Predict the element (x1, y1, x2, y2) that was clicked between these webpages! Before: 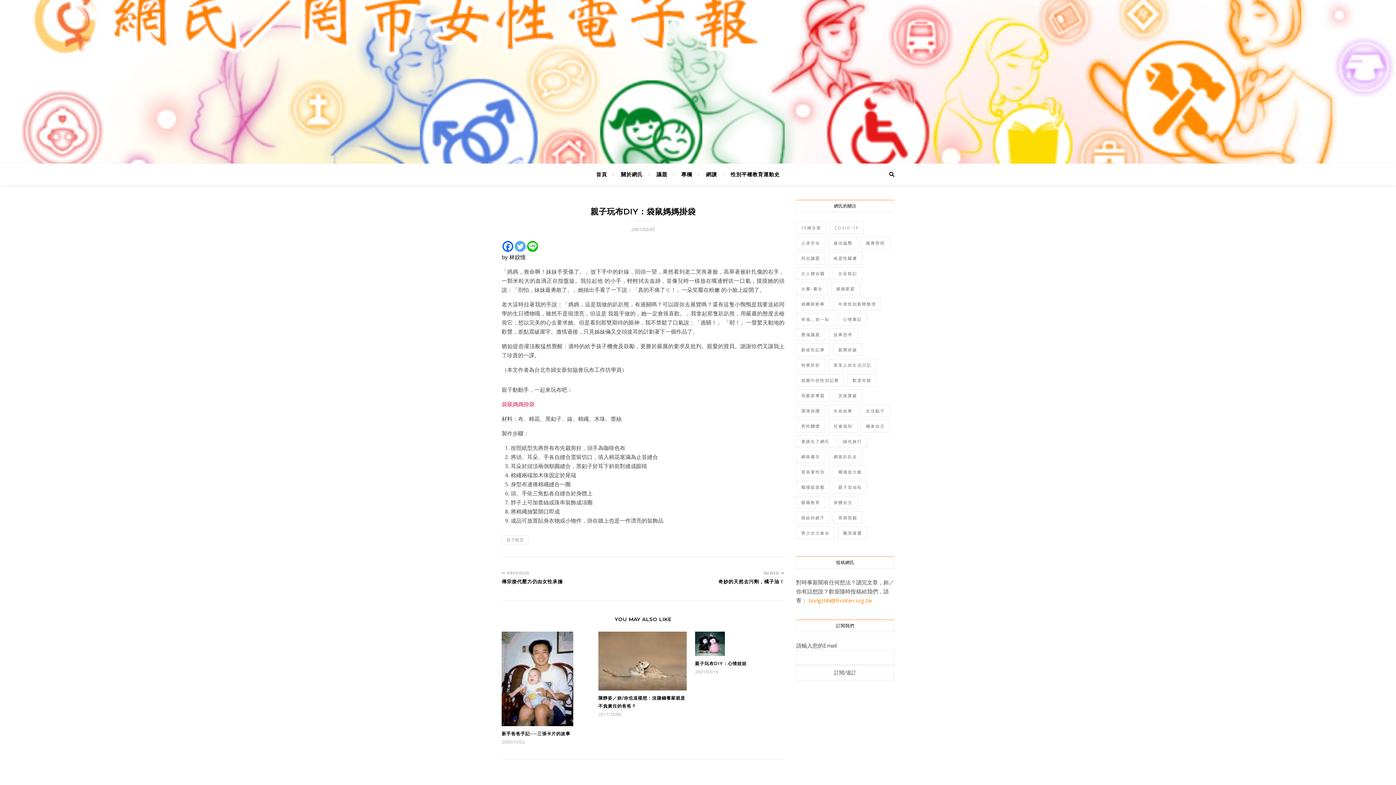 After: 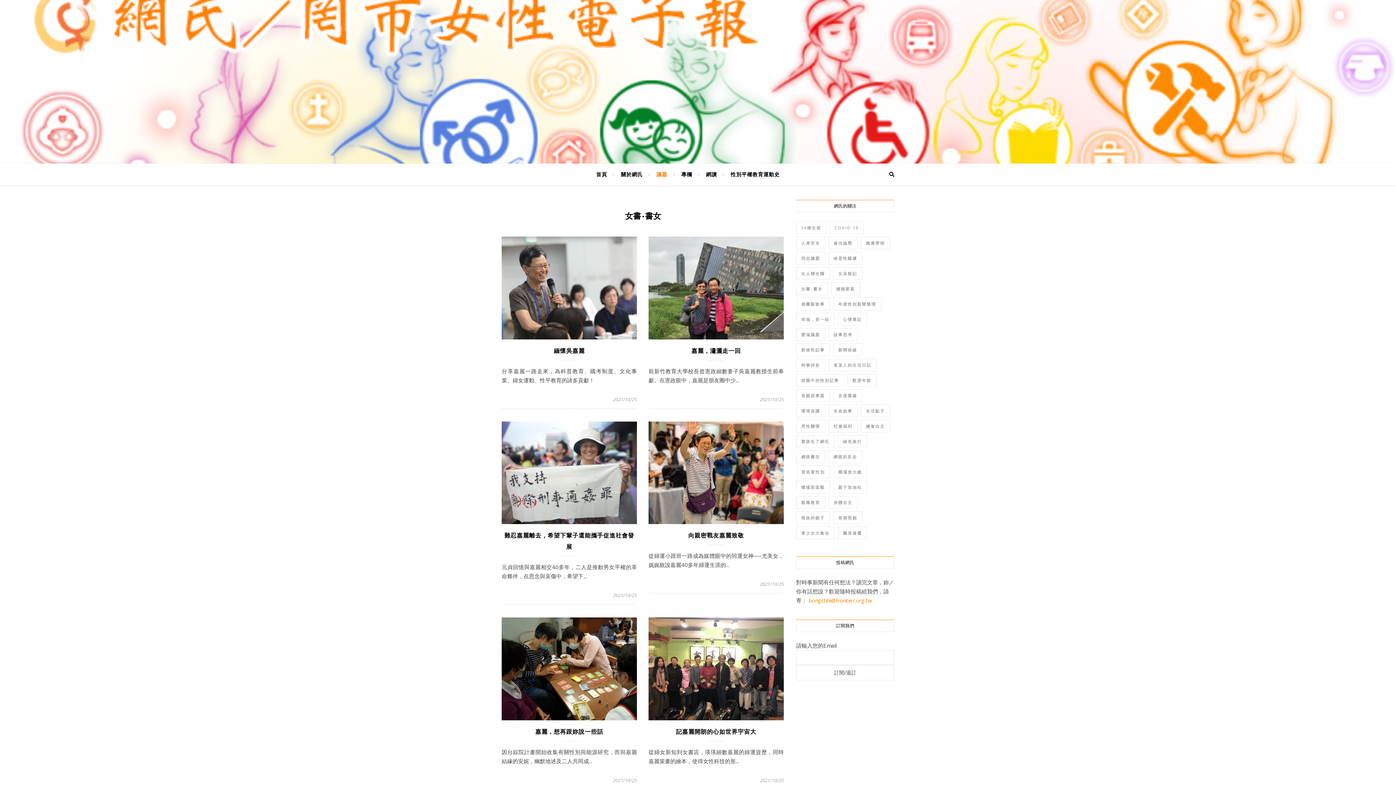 Action: label: 女書‧書女 (68 個項目) bbox: (796, 282, 828, 295)